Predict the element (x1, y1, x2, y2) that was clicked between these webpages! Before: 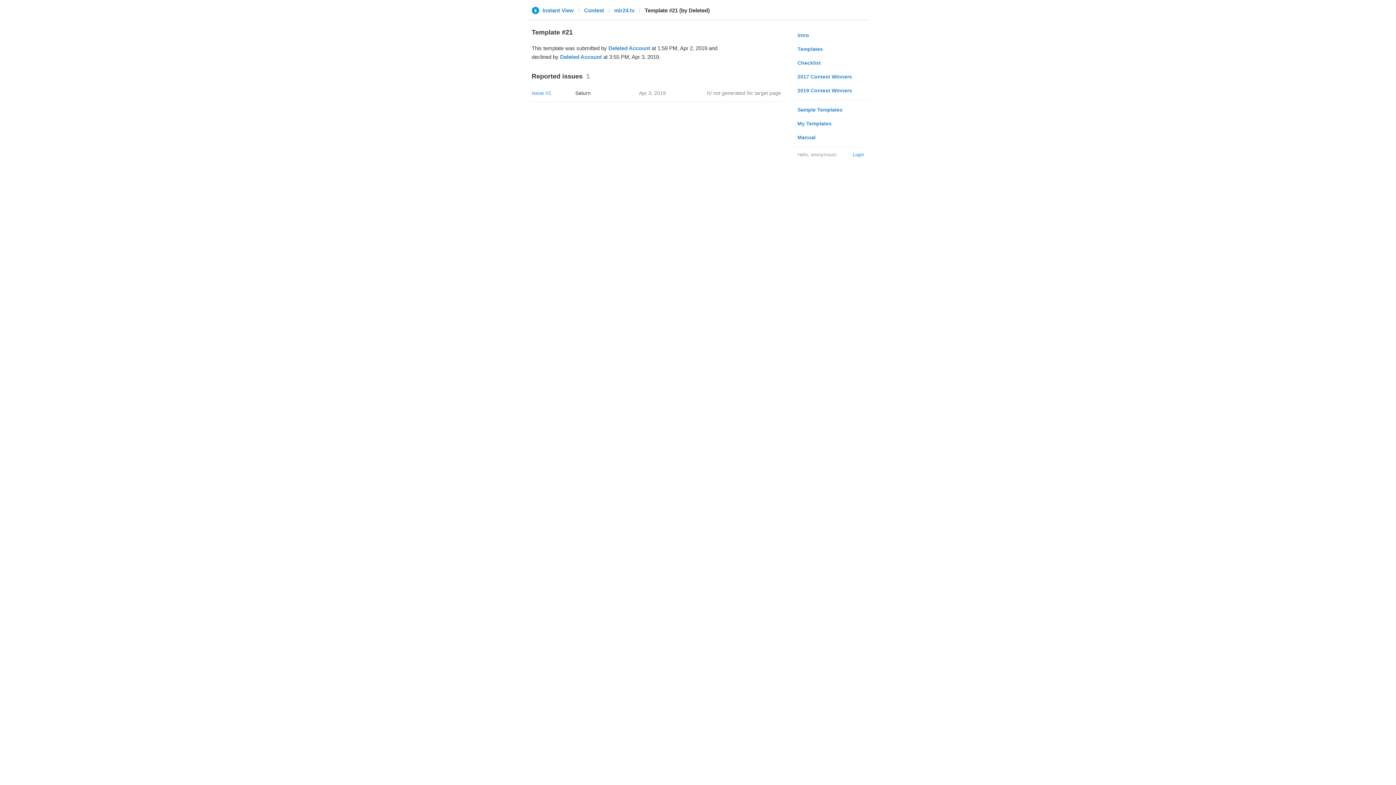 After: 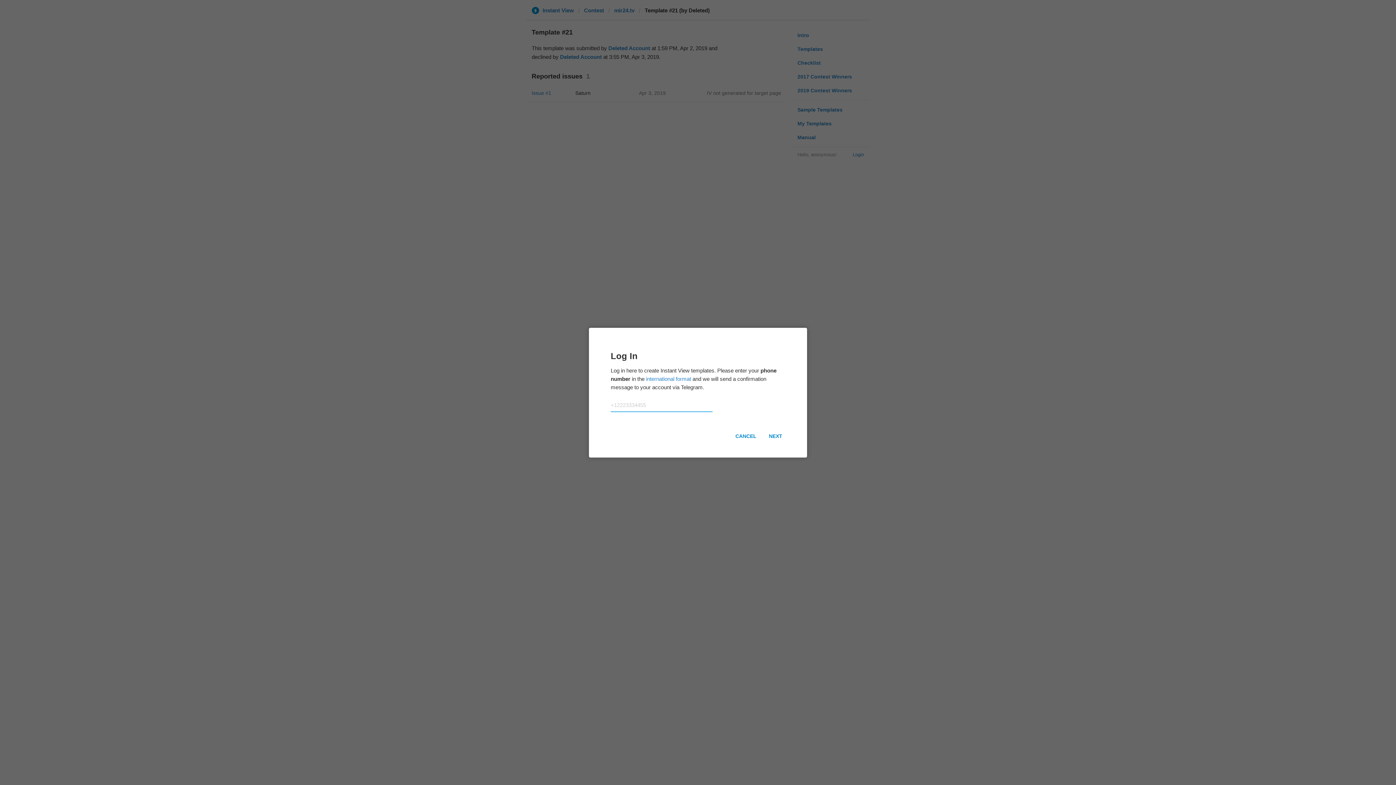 Action: label: Login bbox: (853, 150, 864, 158)